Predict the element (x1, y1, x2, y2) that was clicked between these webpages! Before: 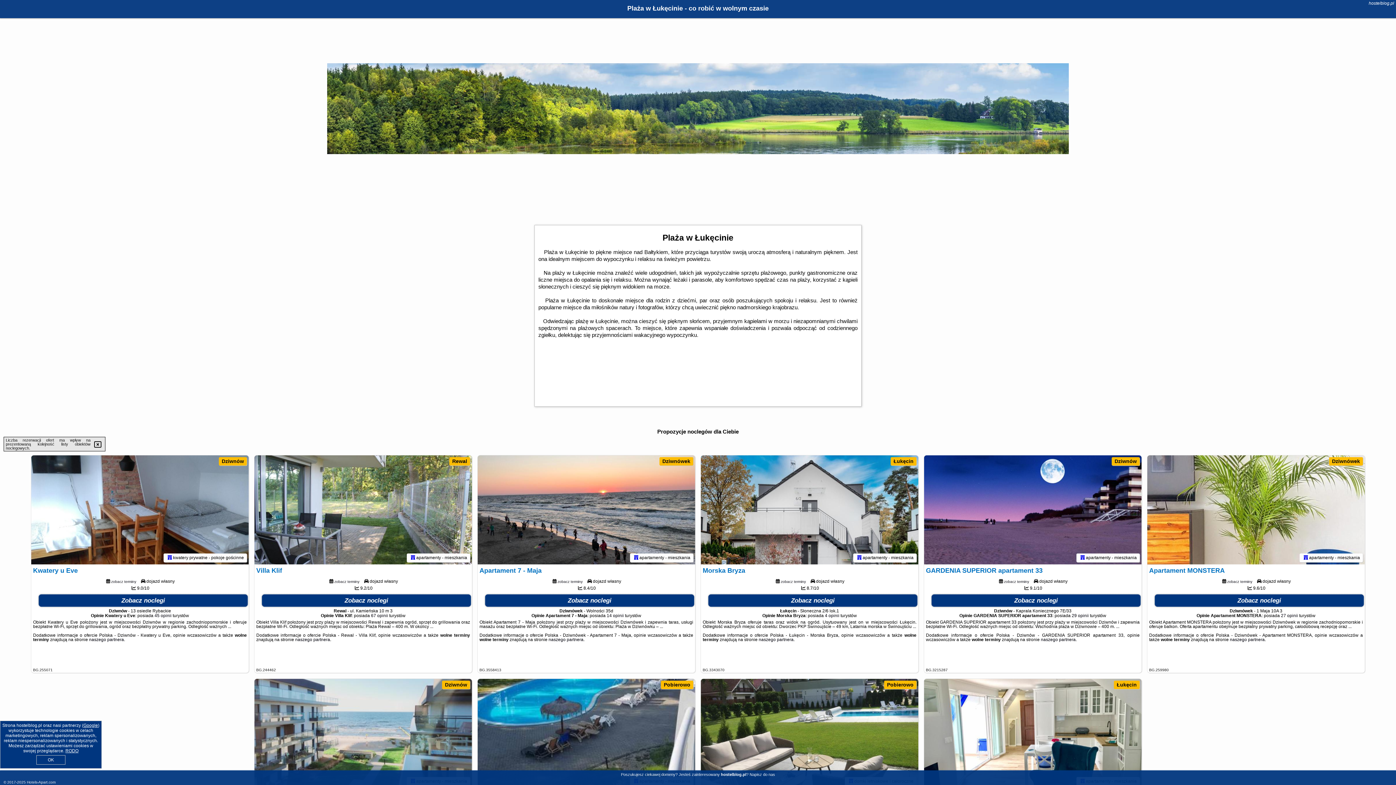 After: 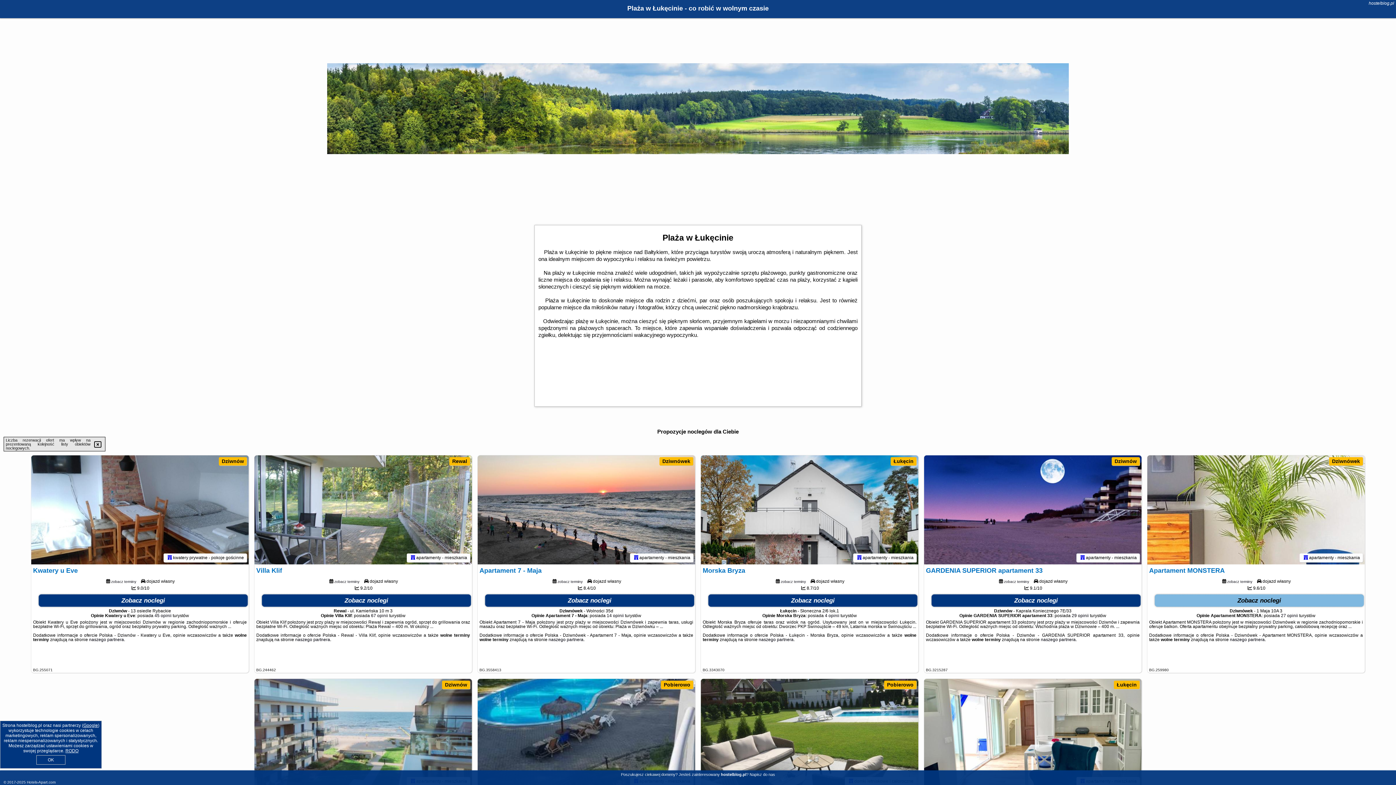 Action: bbox: (1154, 594, 1364, 607) label: Zobacz noclegi